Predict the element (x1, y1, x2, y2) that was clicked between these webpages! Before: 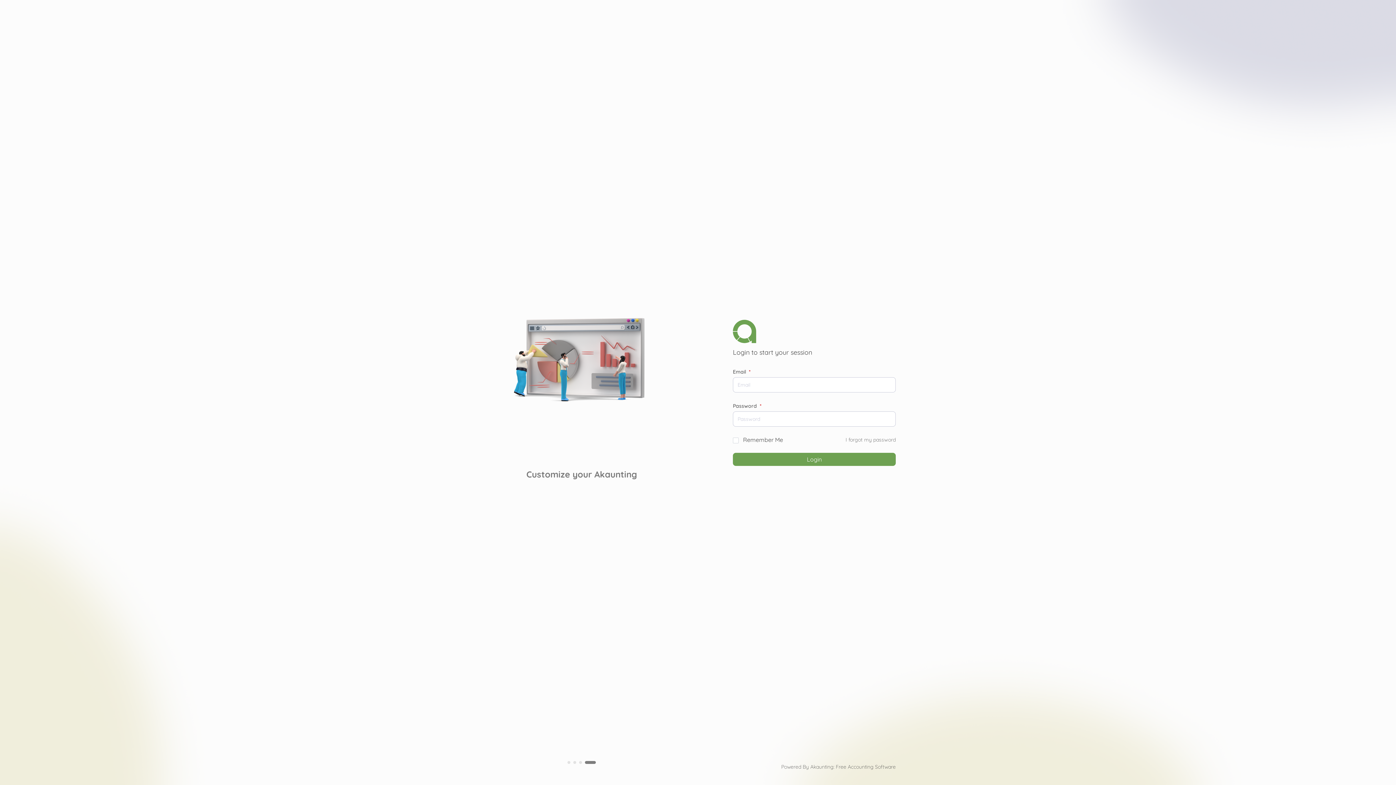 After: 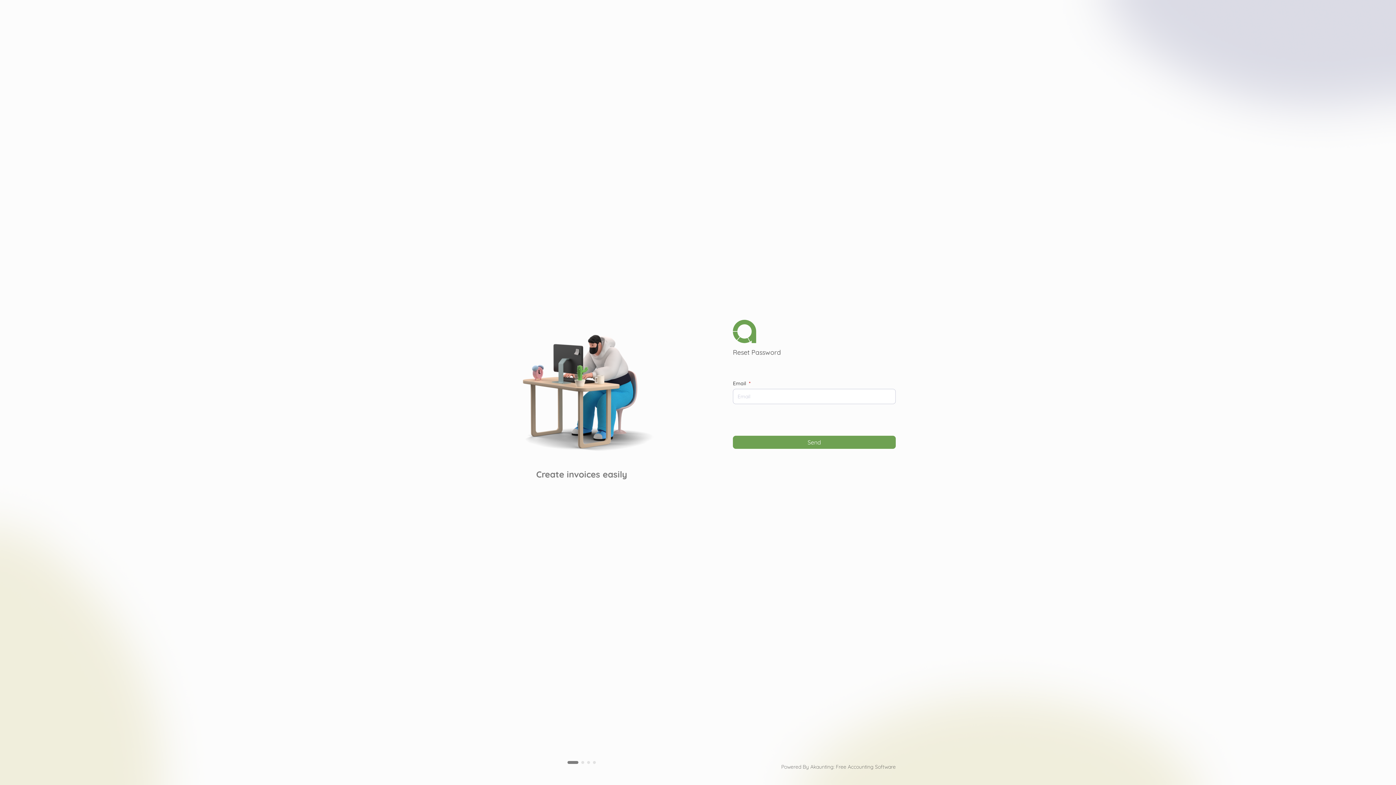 Action: bbox: (845, 436, 896, 443) label: I forgot my password